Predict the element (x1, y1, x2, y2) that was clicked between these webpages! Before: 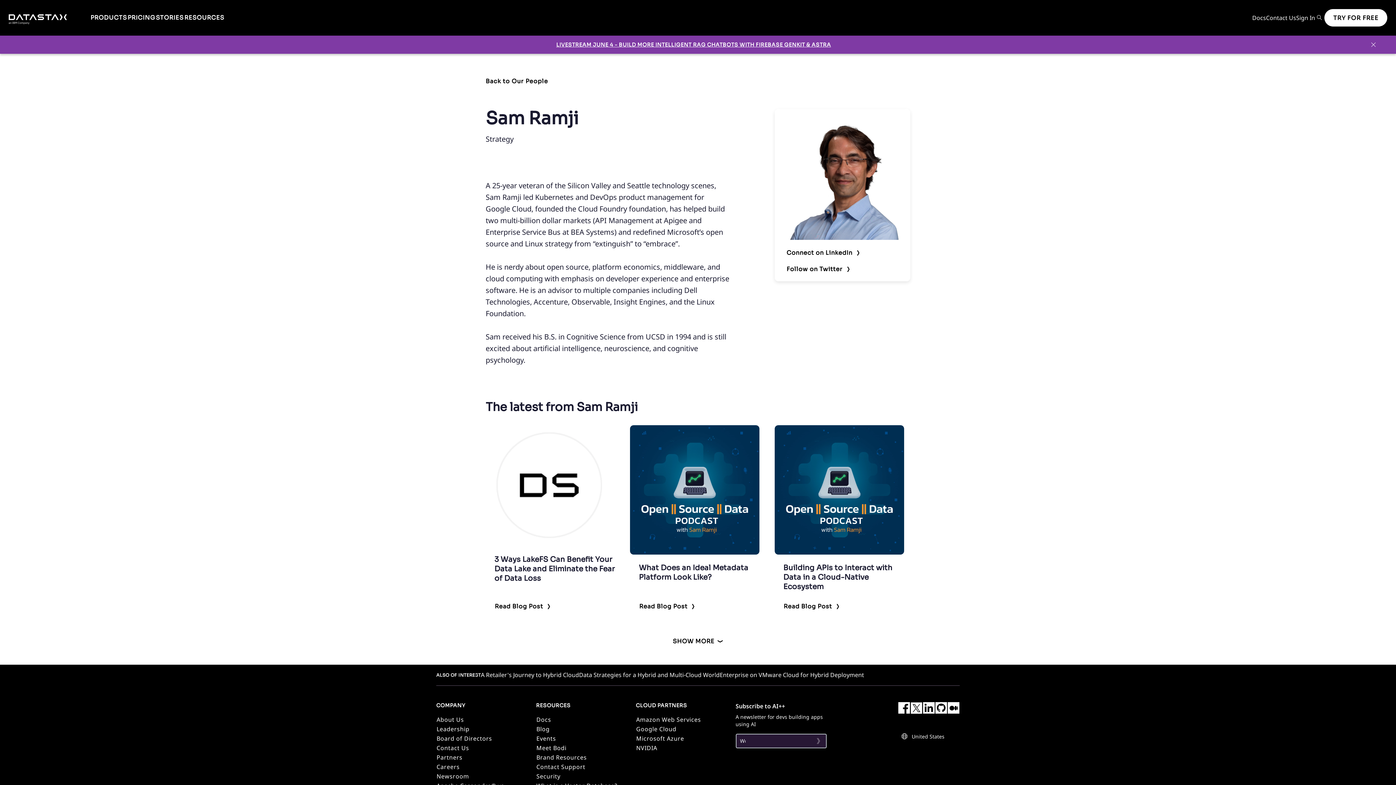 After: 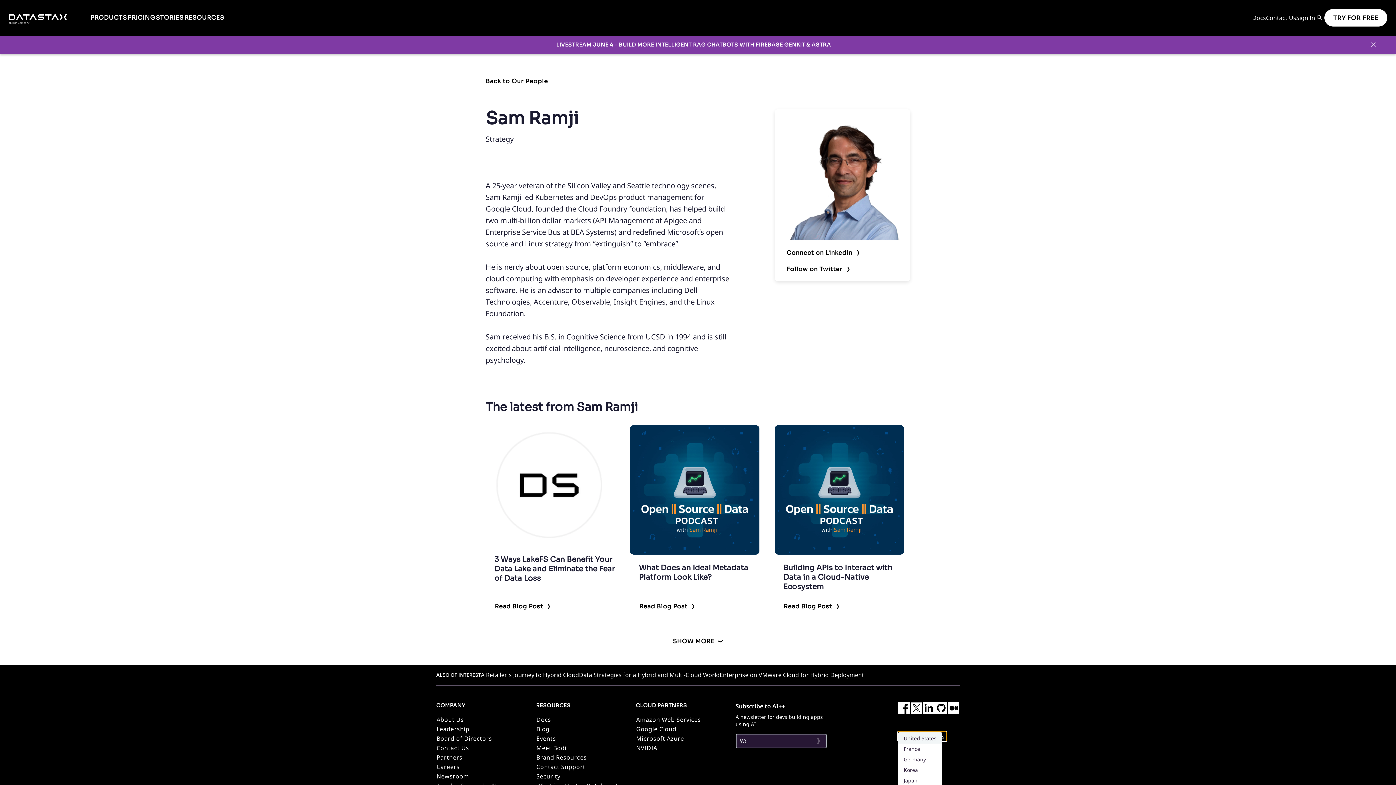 Action: bbox: (898, 732, 946, 741) label: United States